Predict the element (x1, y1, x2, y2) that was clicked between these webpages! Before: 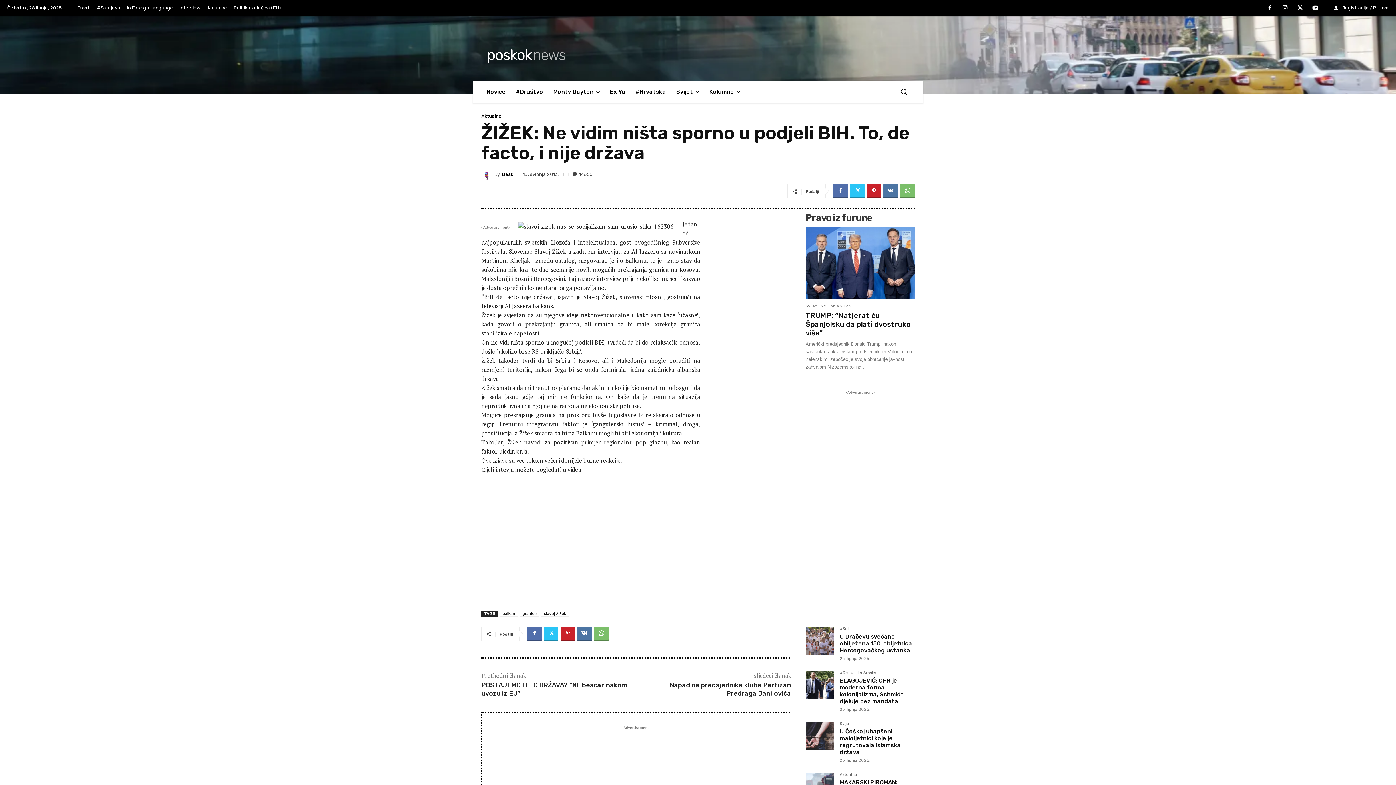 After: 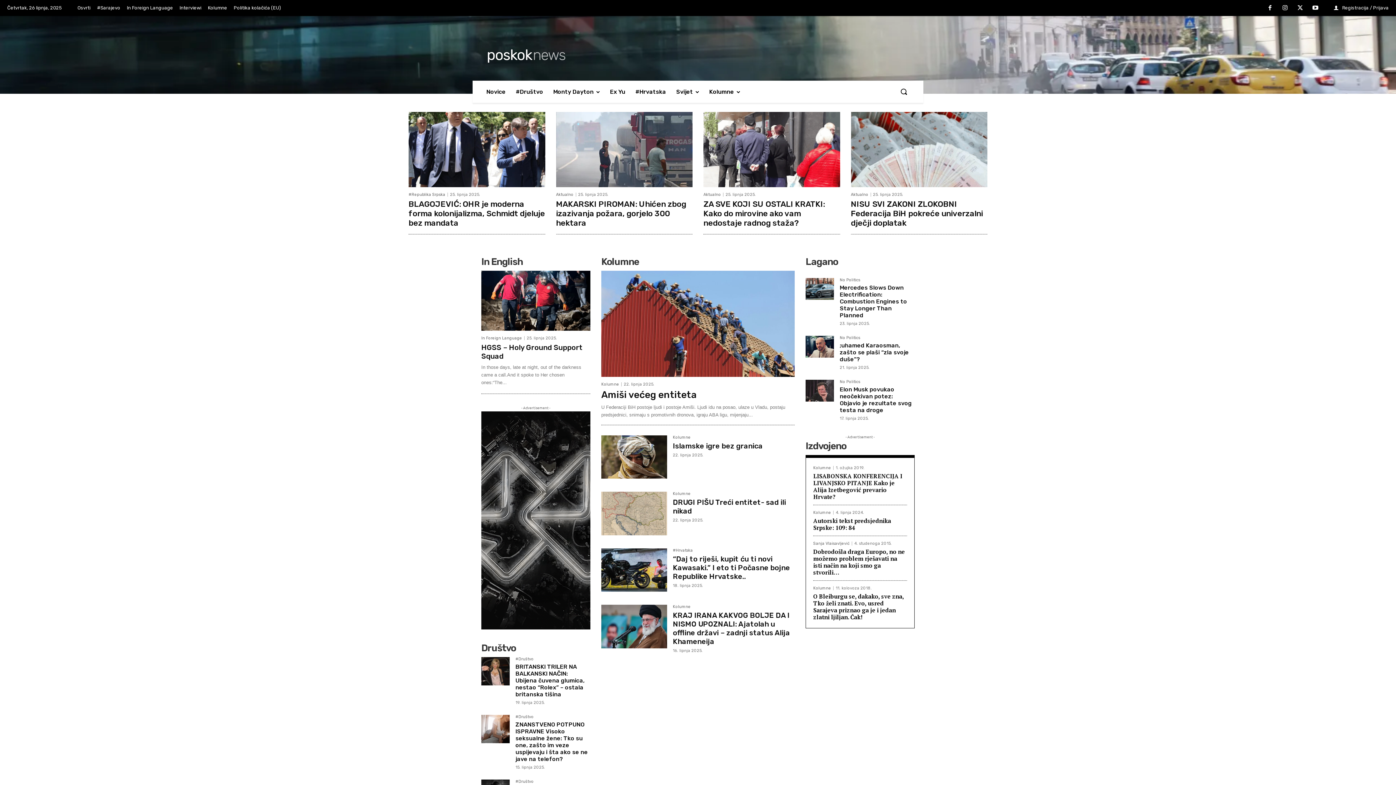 Action: bbox: (486, 48, 909, 62) label: poskok
news